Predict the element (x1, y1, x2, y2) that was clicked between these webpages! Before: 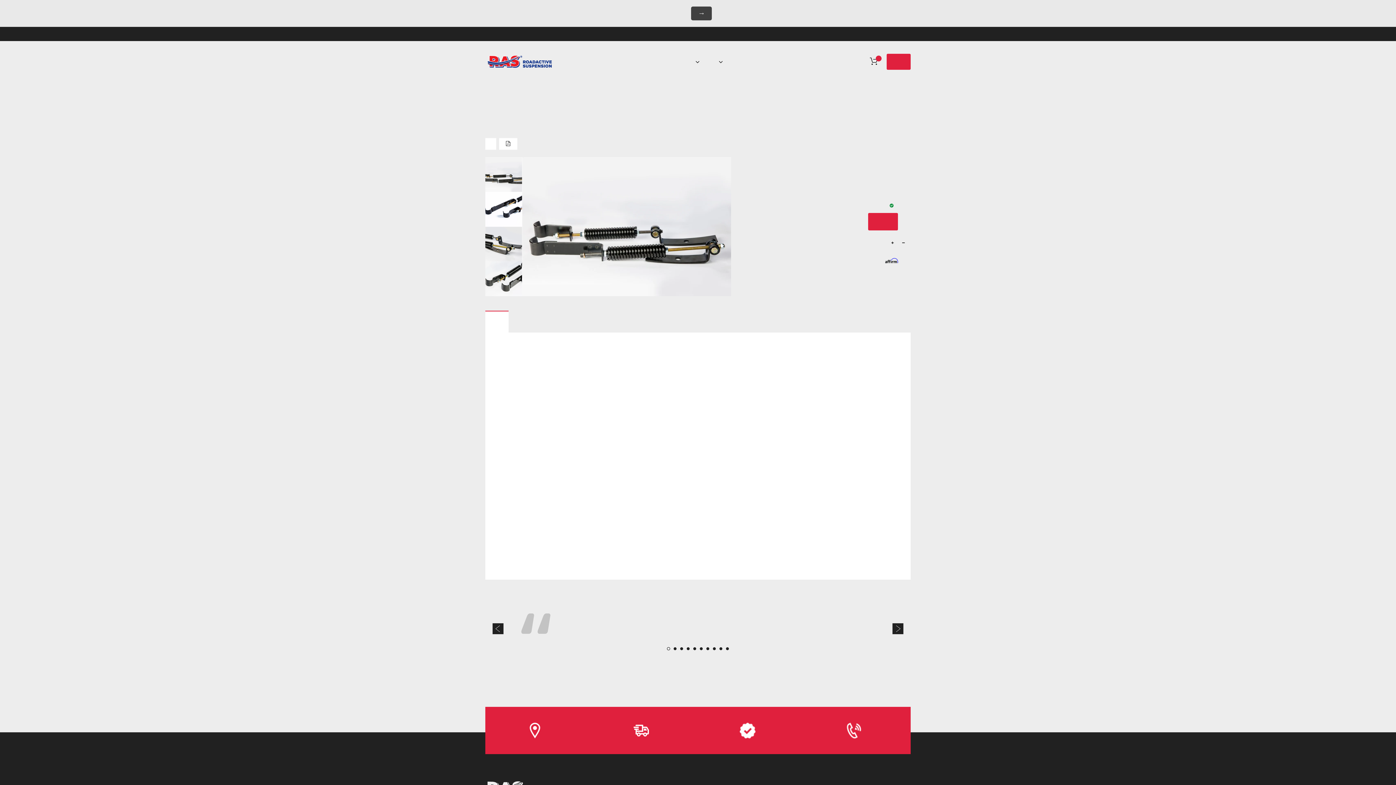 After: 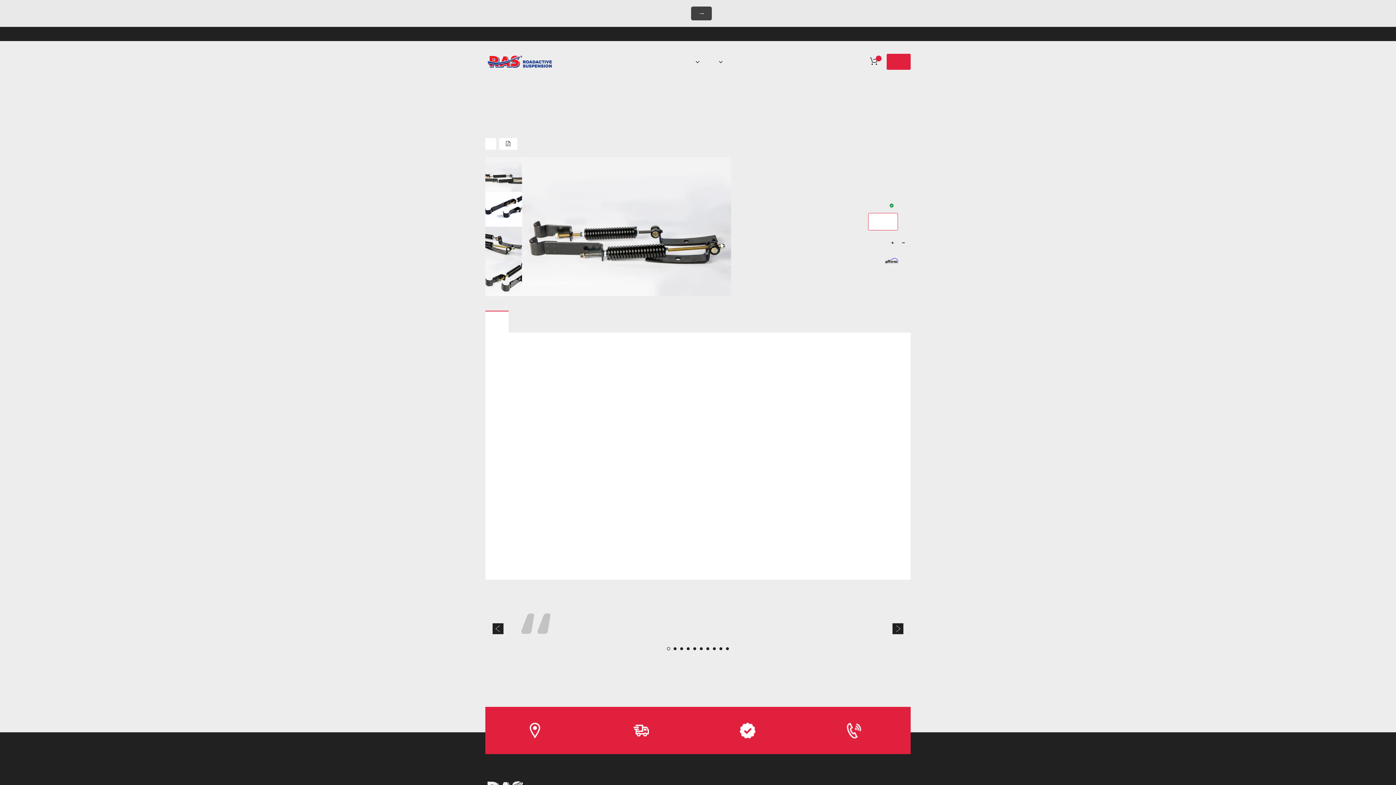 Action: label: ADD TO CART bbox: (868, 213, 898, 230)